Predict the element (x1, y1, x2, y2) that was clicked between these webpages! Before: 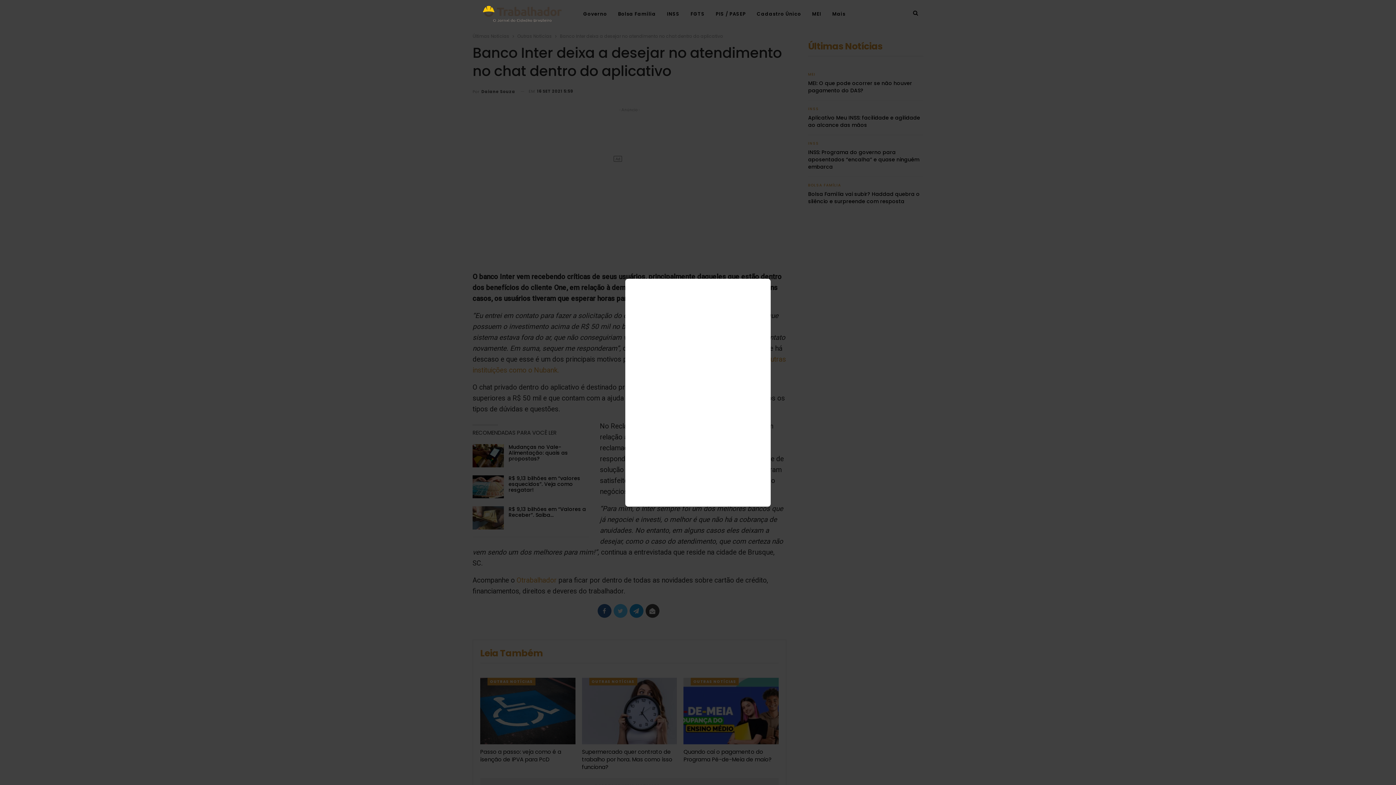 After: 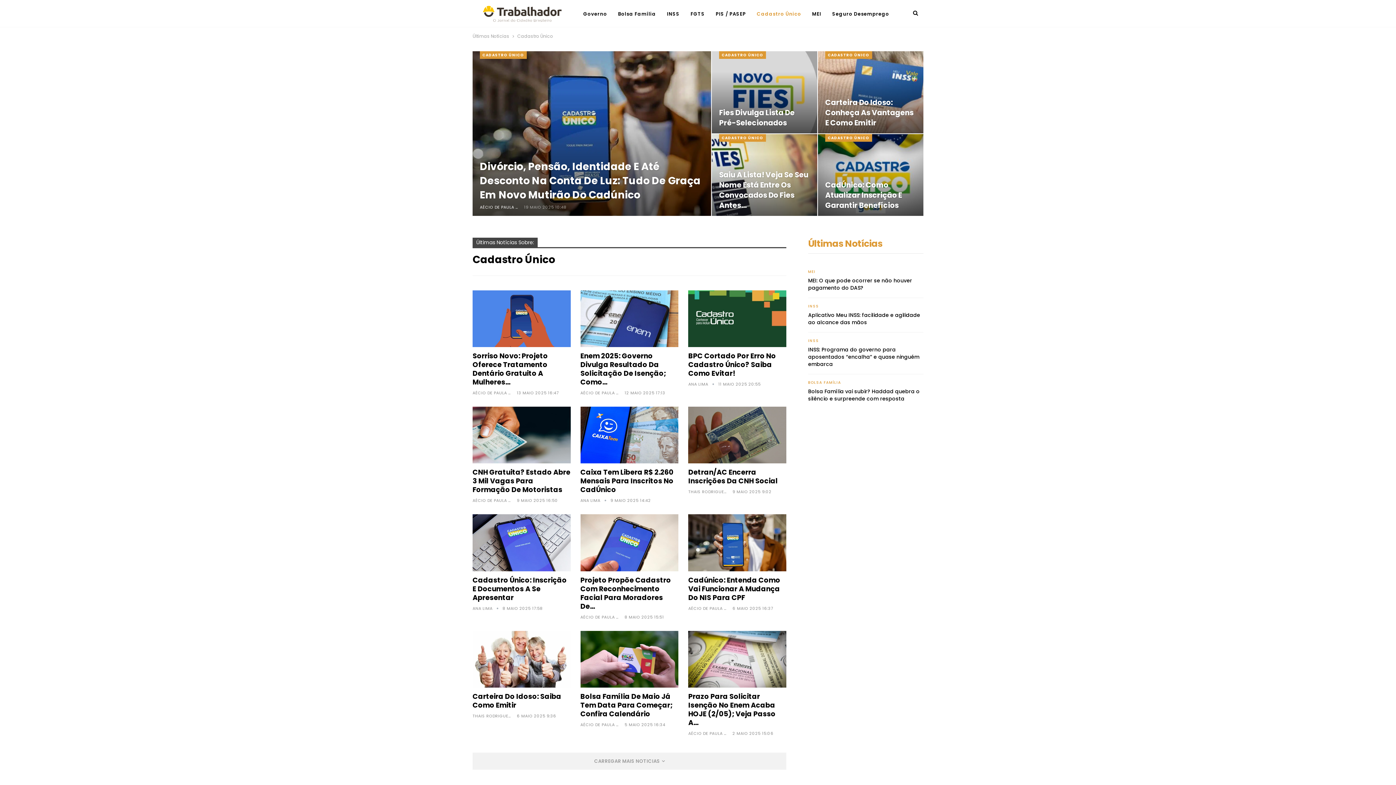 Action: label: Cadastro Único bbox: (751, 0, 806, 28)